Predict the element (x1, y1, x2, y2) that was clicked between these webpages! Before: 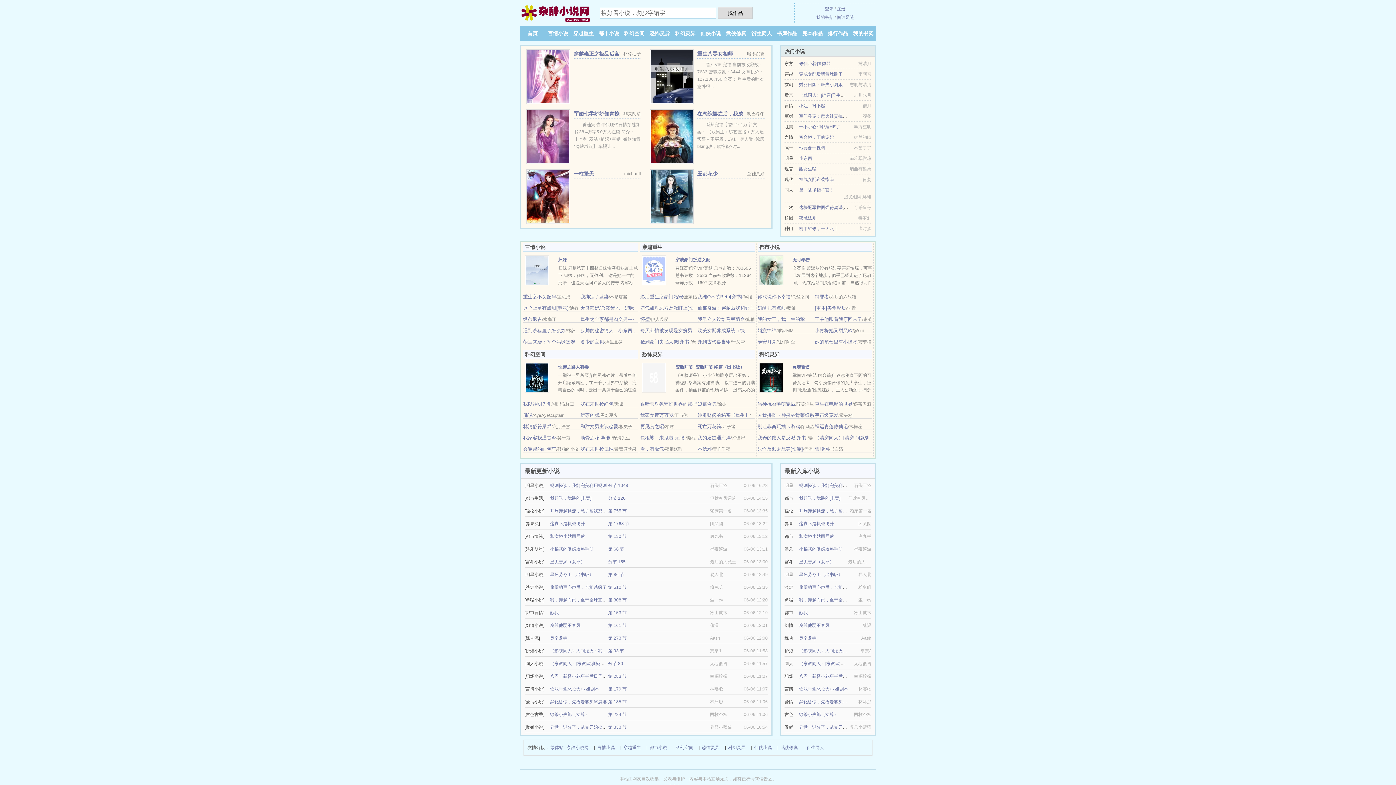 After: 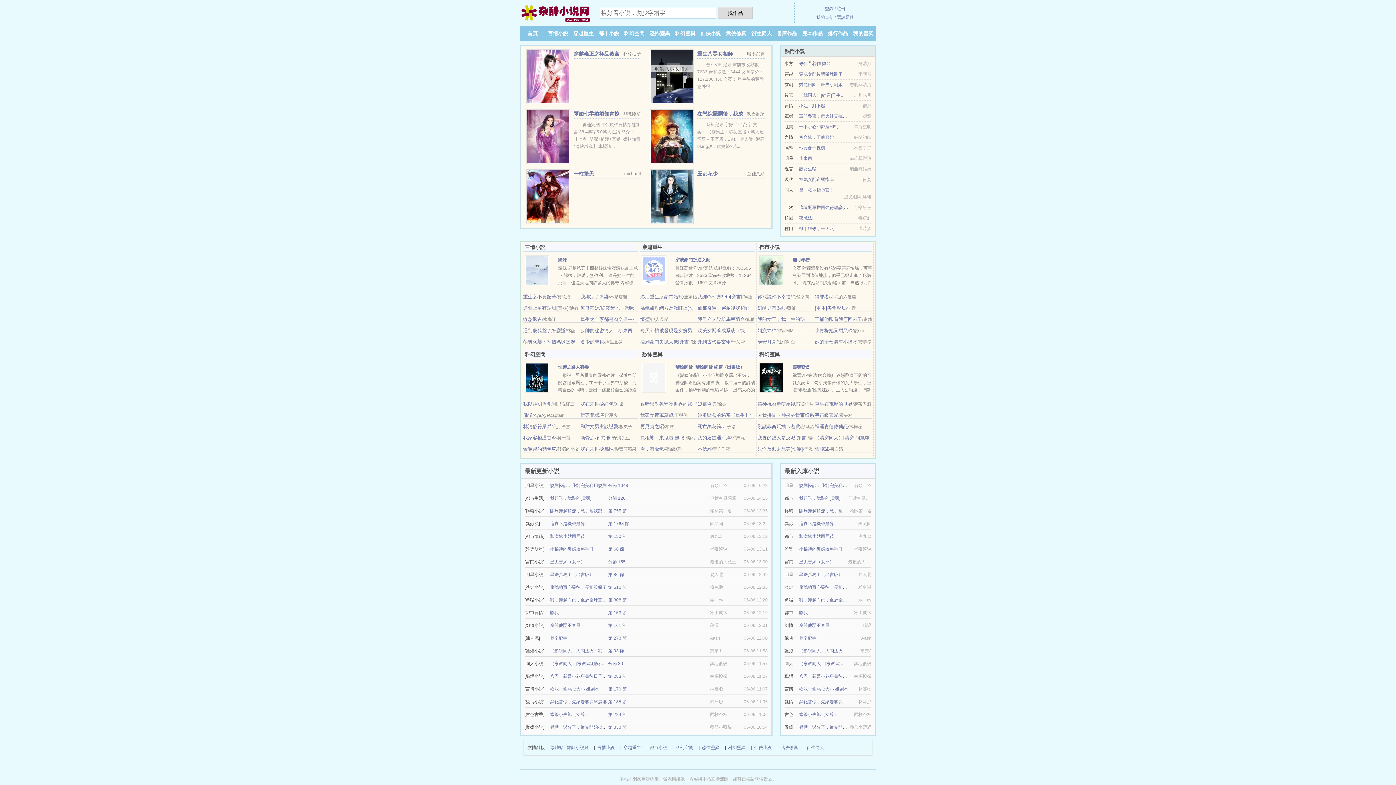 Action: bbox: (550, 744, 563, 752) label: 繁体站